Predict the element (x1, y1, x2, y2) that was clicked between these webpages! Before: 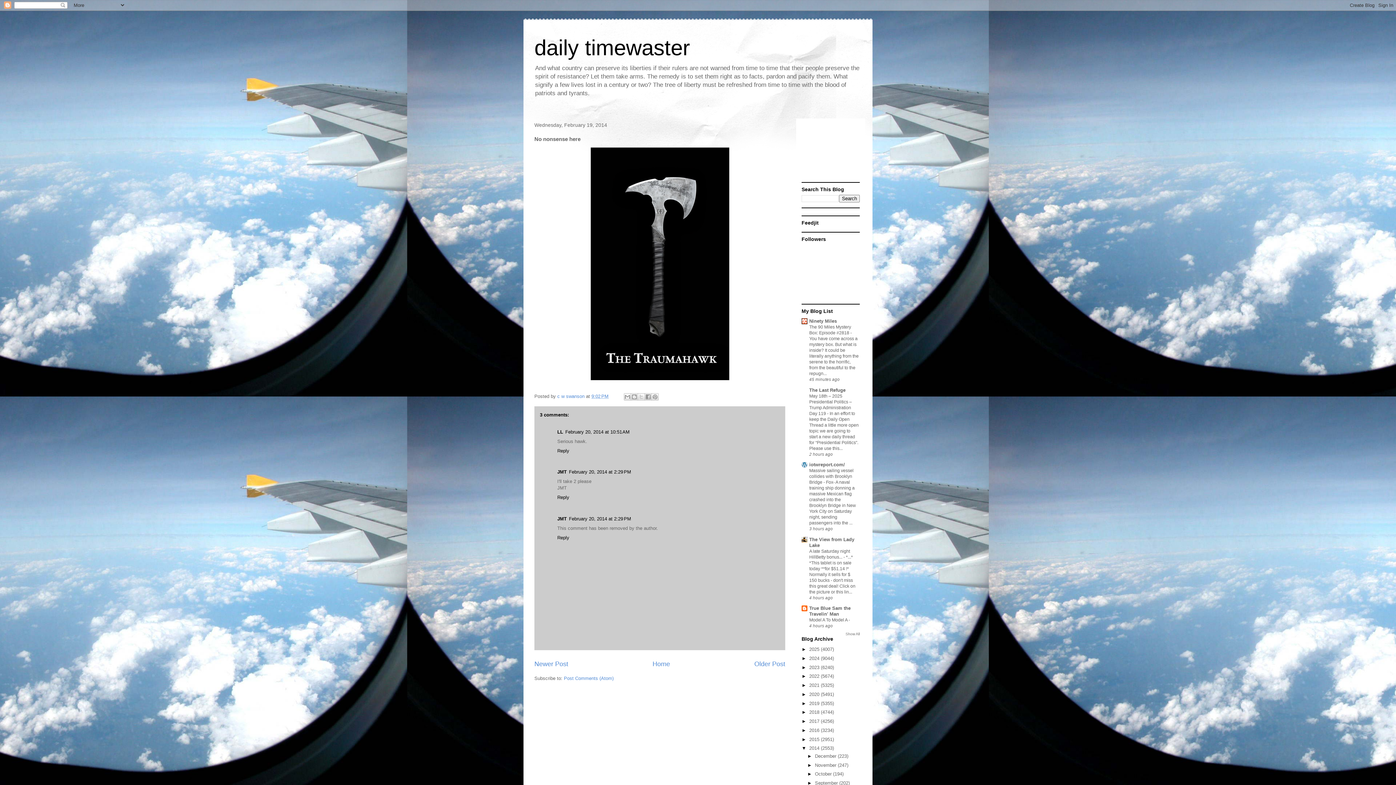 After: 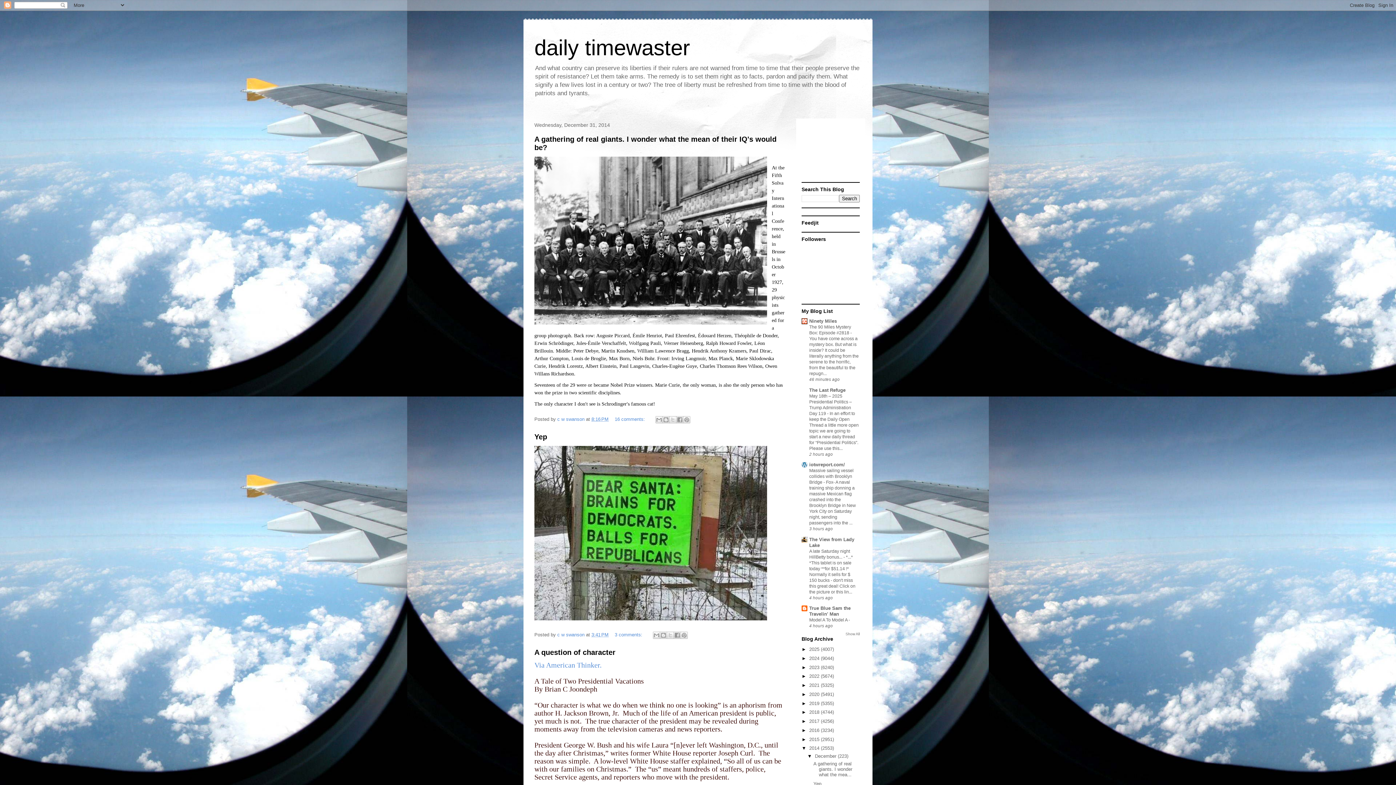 Action: bbox: (809, 745, 821, 751) label: 2014 